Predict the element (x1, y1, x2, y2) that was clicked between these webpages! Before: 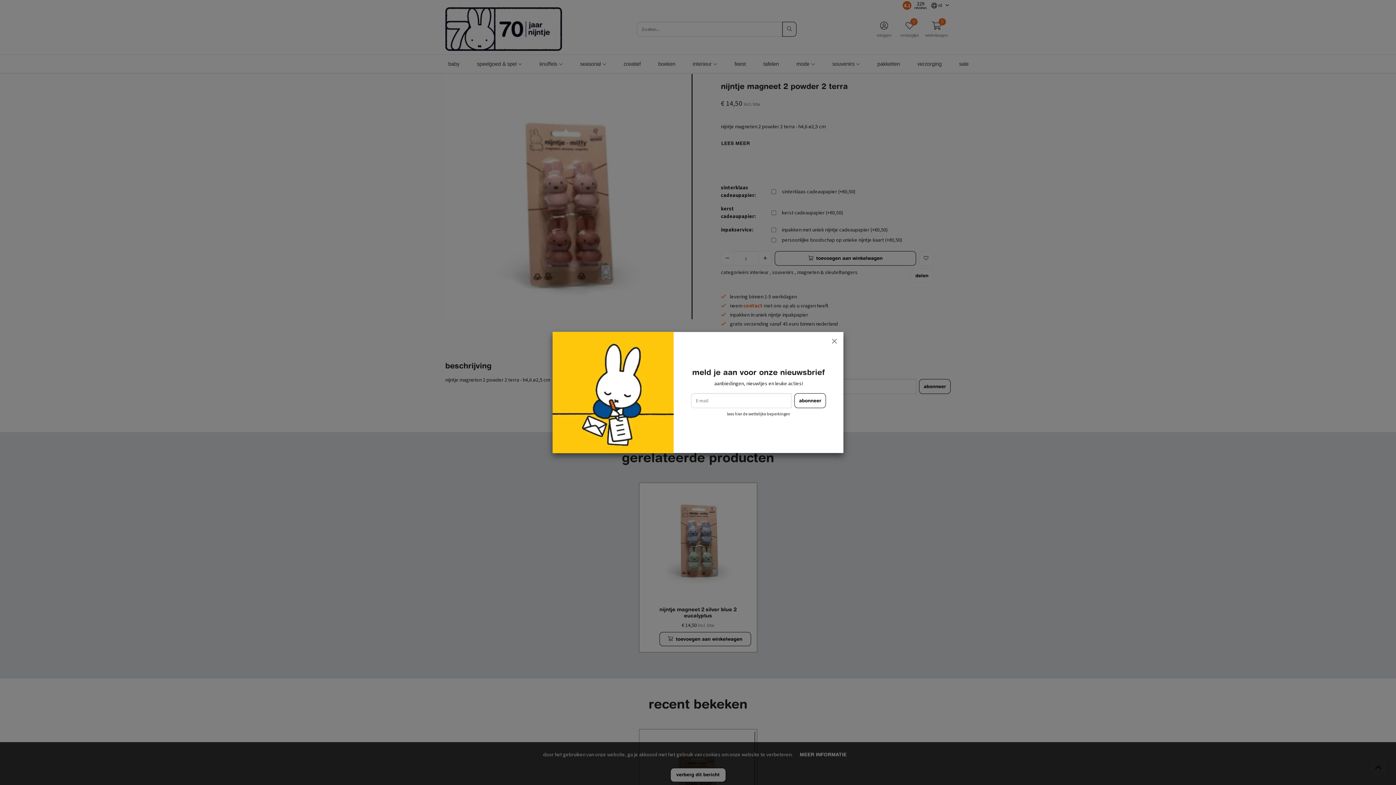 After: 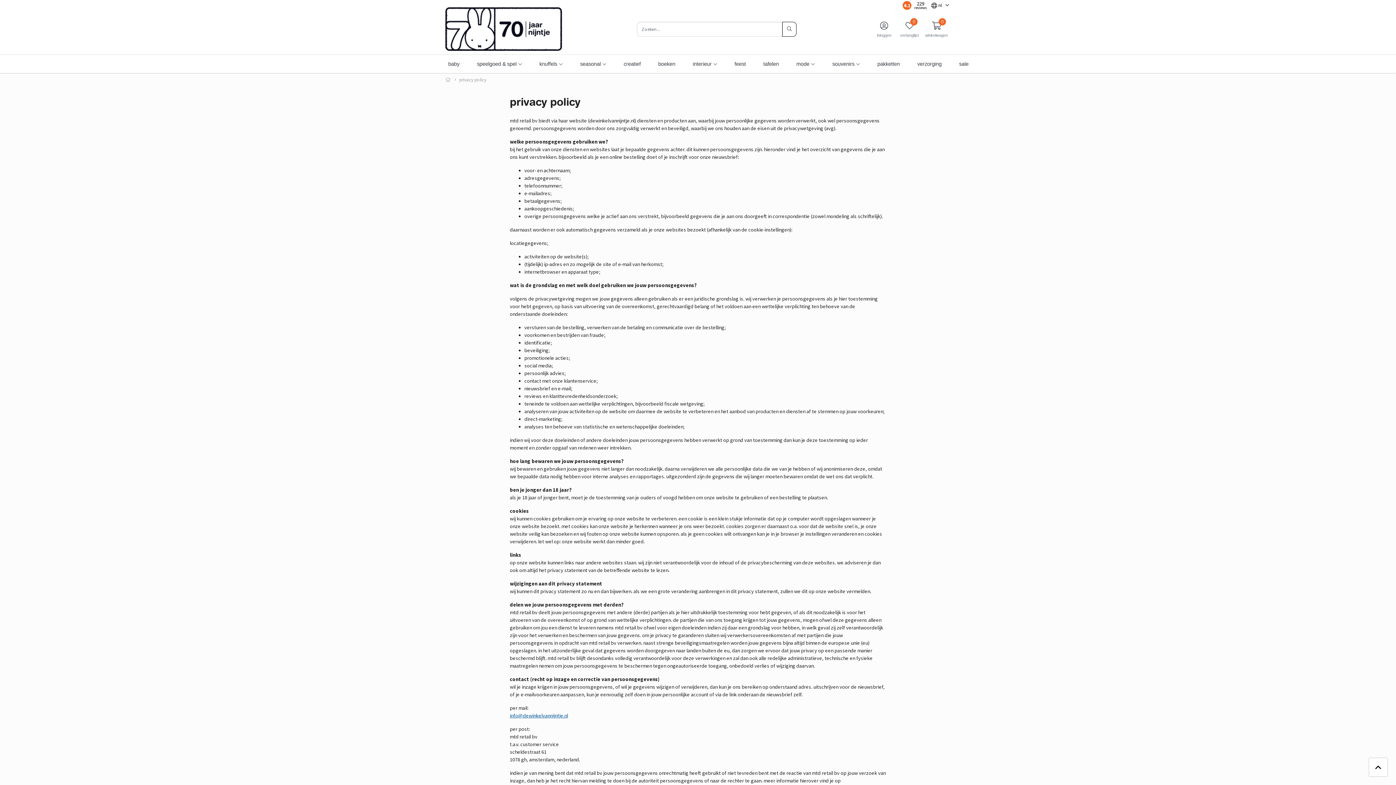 Action: label: lees hier de wettelijke beperkingen bbox: (727, 411, 790, 417)